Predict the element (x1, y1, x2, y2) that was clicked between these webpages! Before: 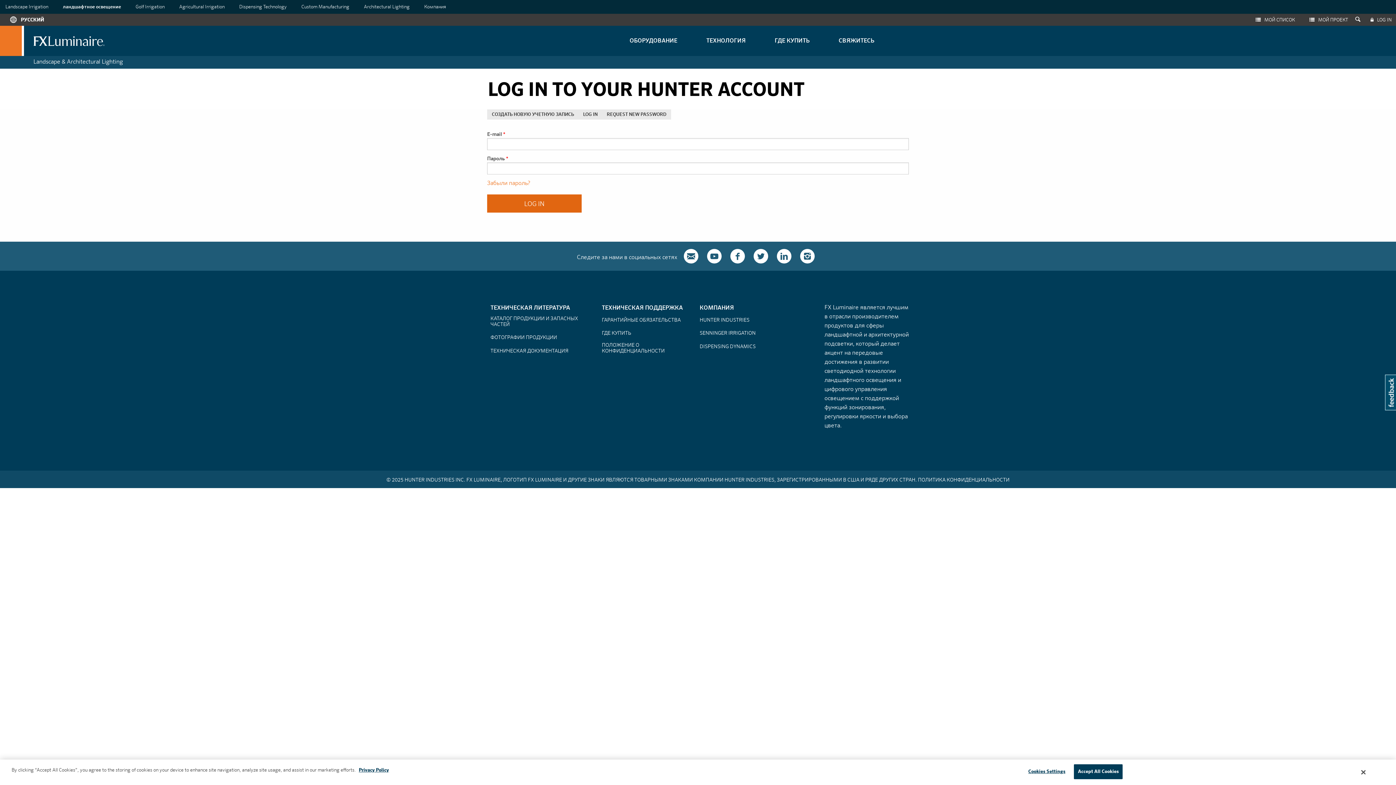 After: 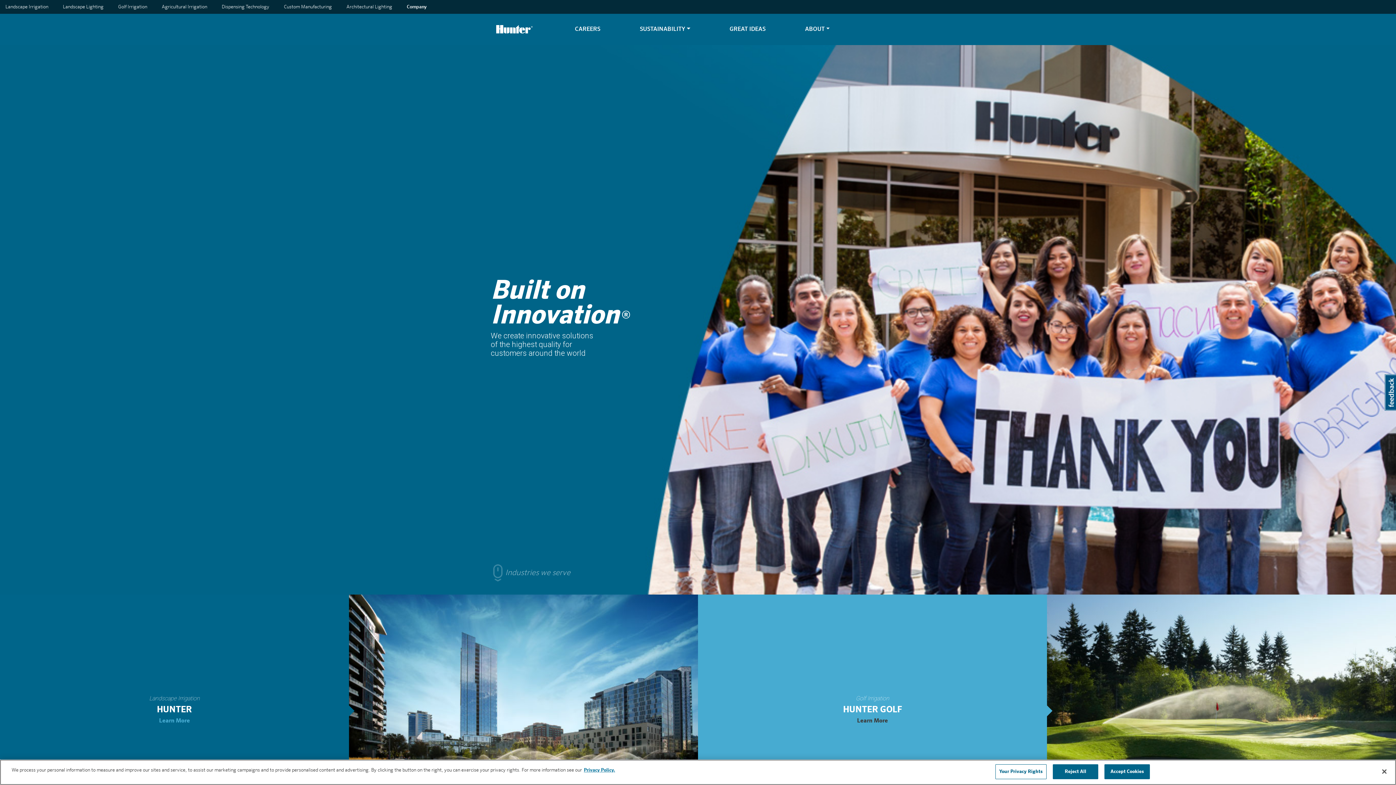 Action: label: Компания bbox: (424, 2, 446, 11)